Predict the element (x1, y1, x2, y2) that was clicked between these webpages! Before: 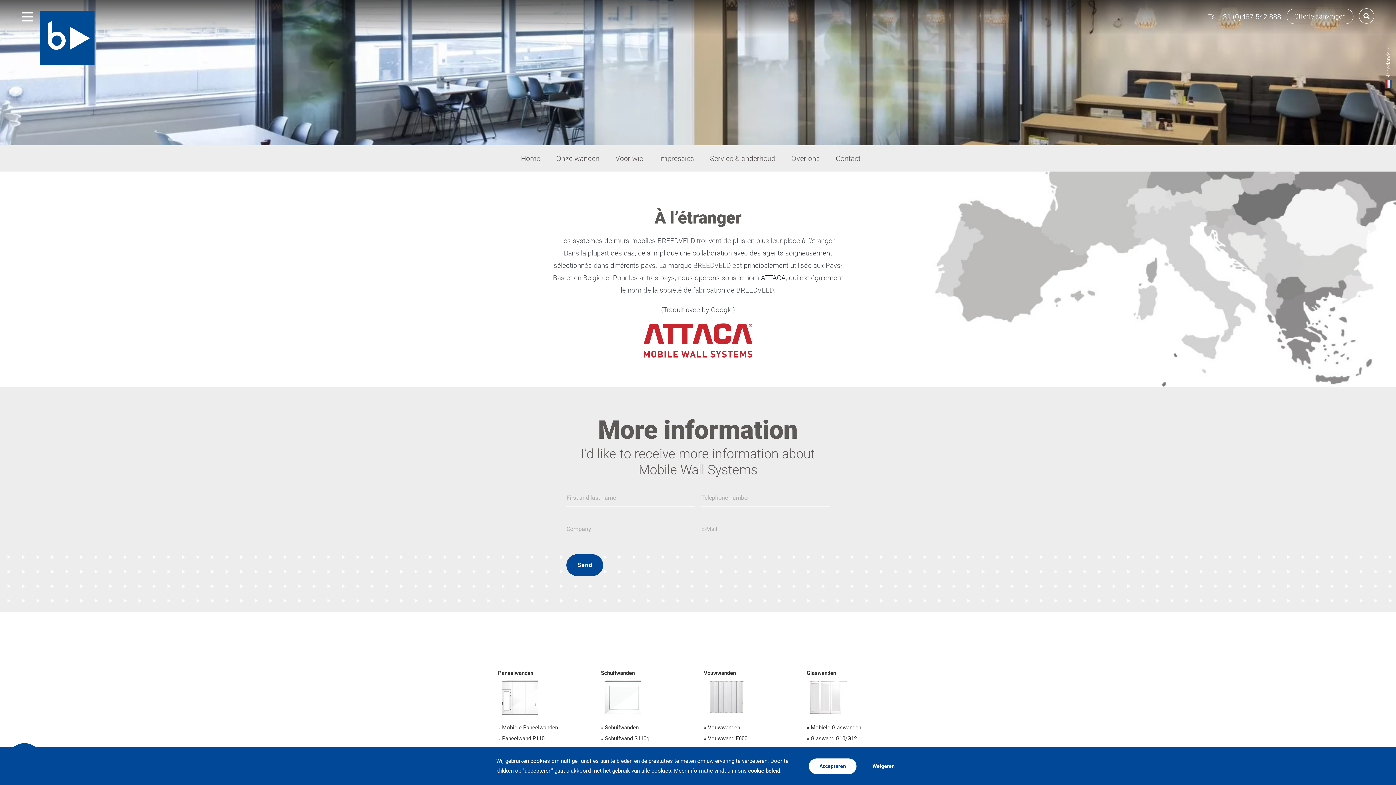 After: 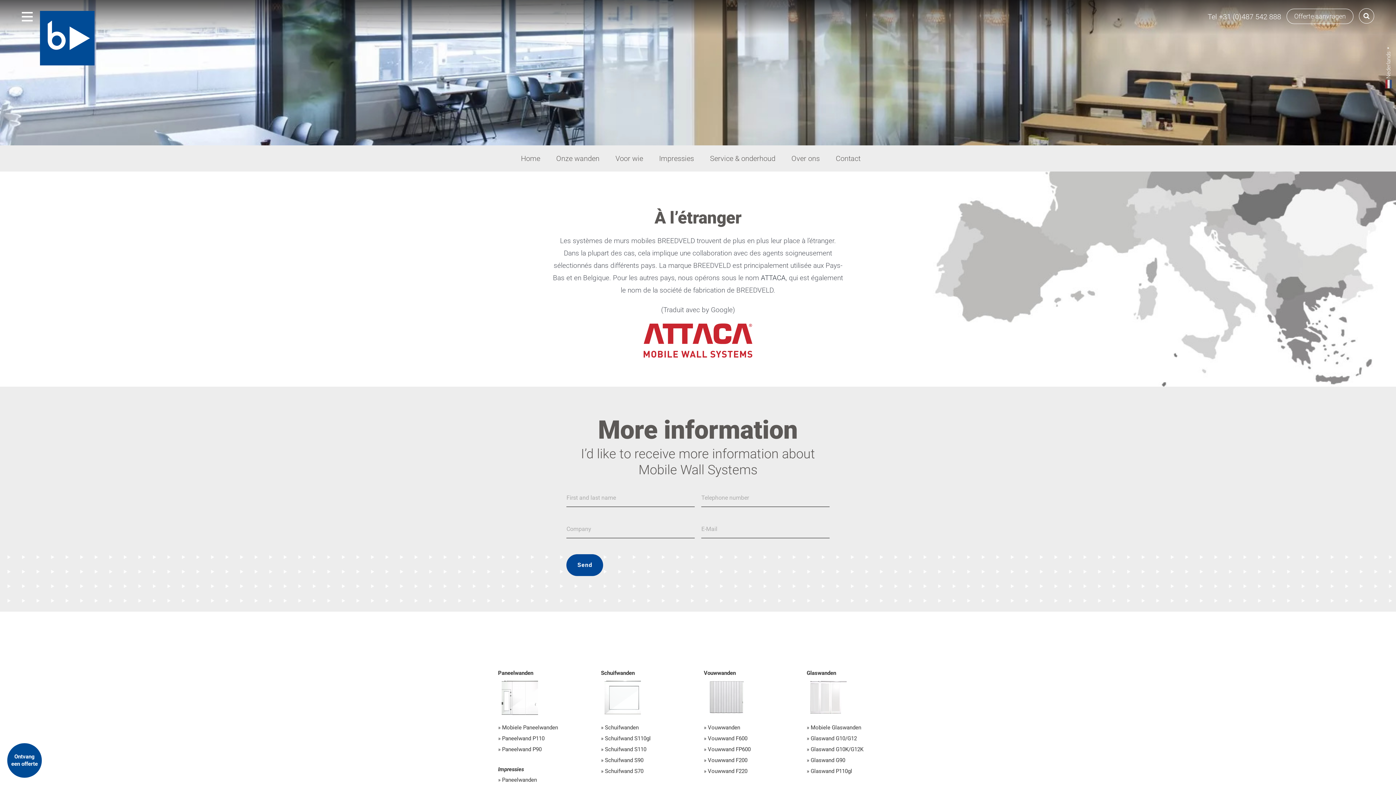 Action: label: Accepteren bbox: (809, 758, 856, 774)